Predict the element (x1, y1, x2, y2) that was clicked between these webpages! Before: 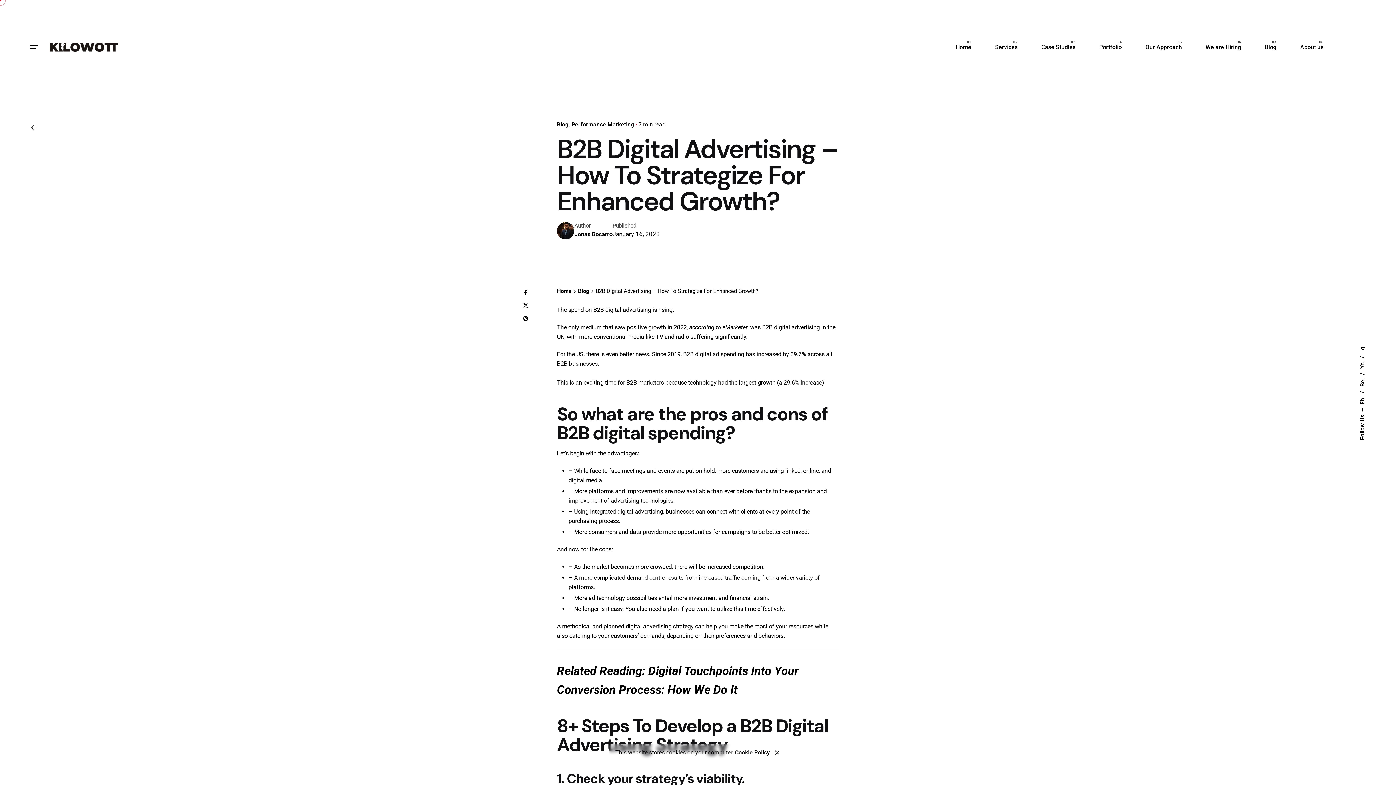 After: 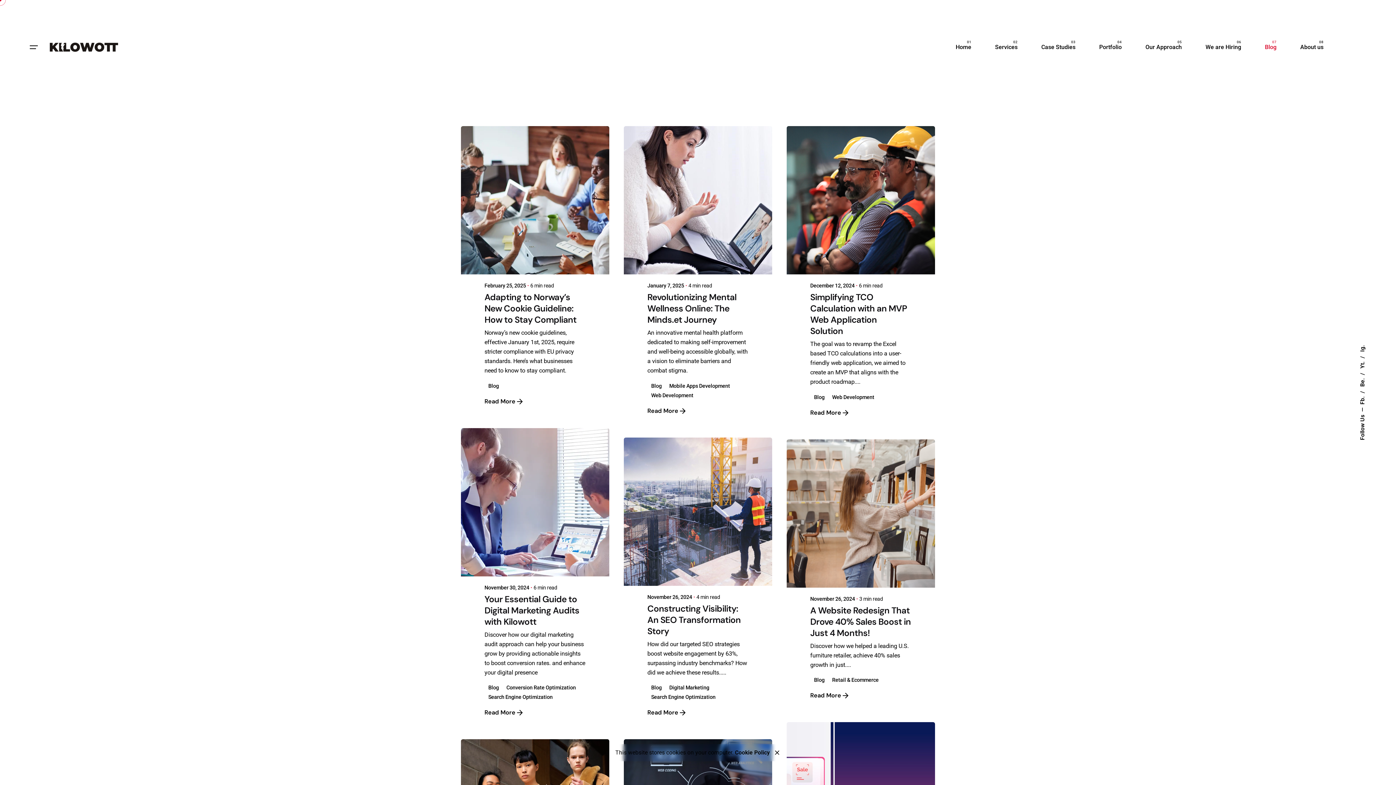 Action: label: Blog bbox: (1253, 39, 1288, 55)